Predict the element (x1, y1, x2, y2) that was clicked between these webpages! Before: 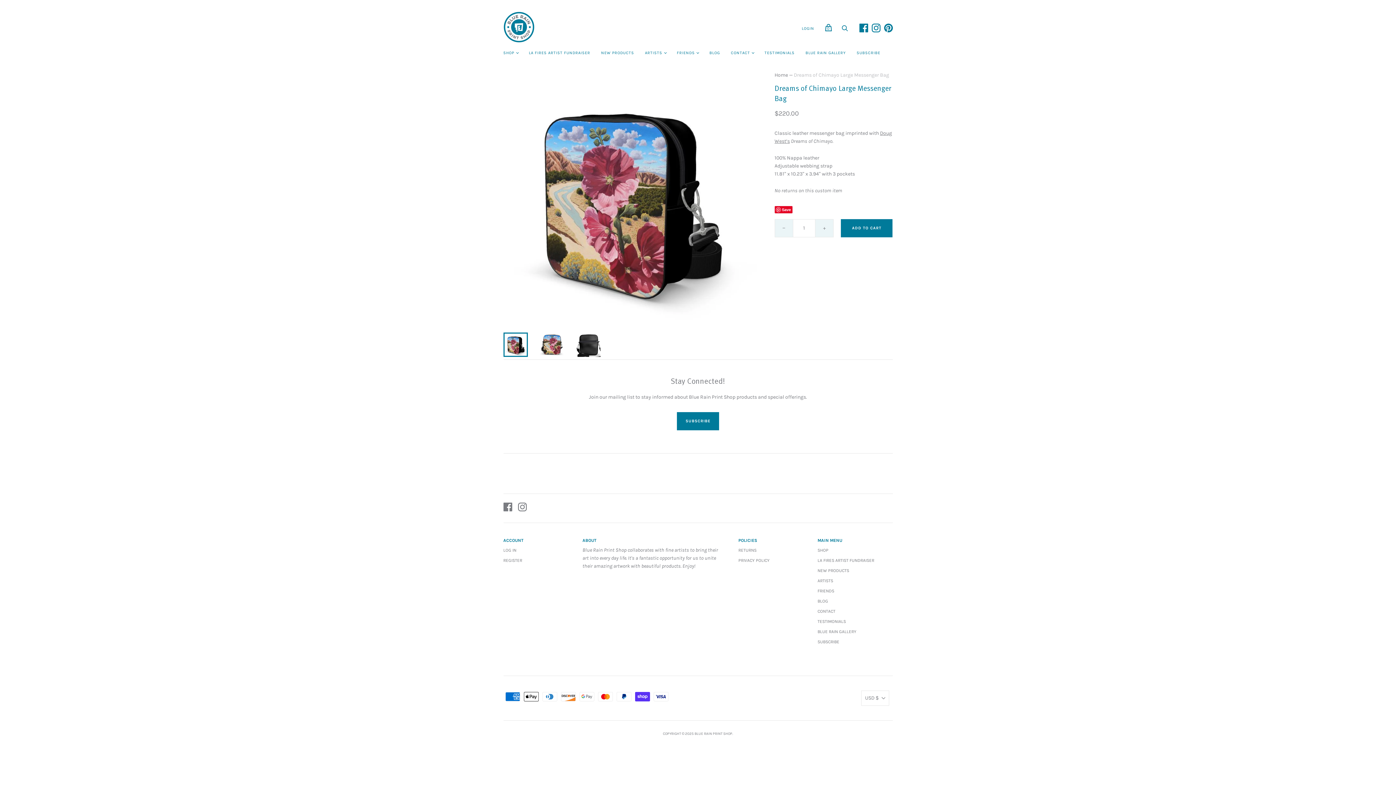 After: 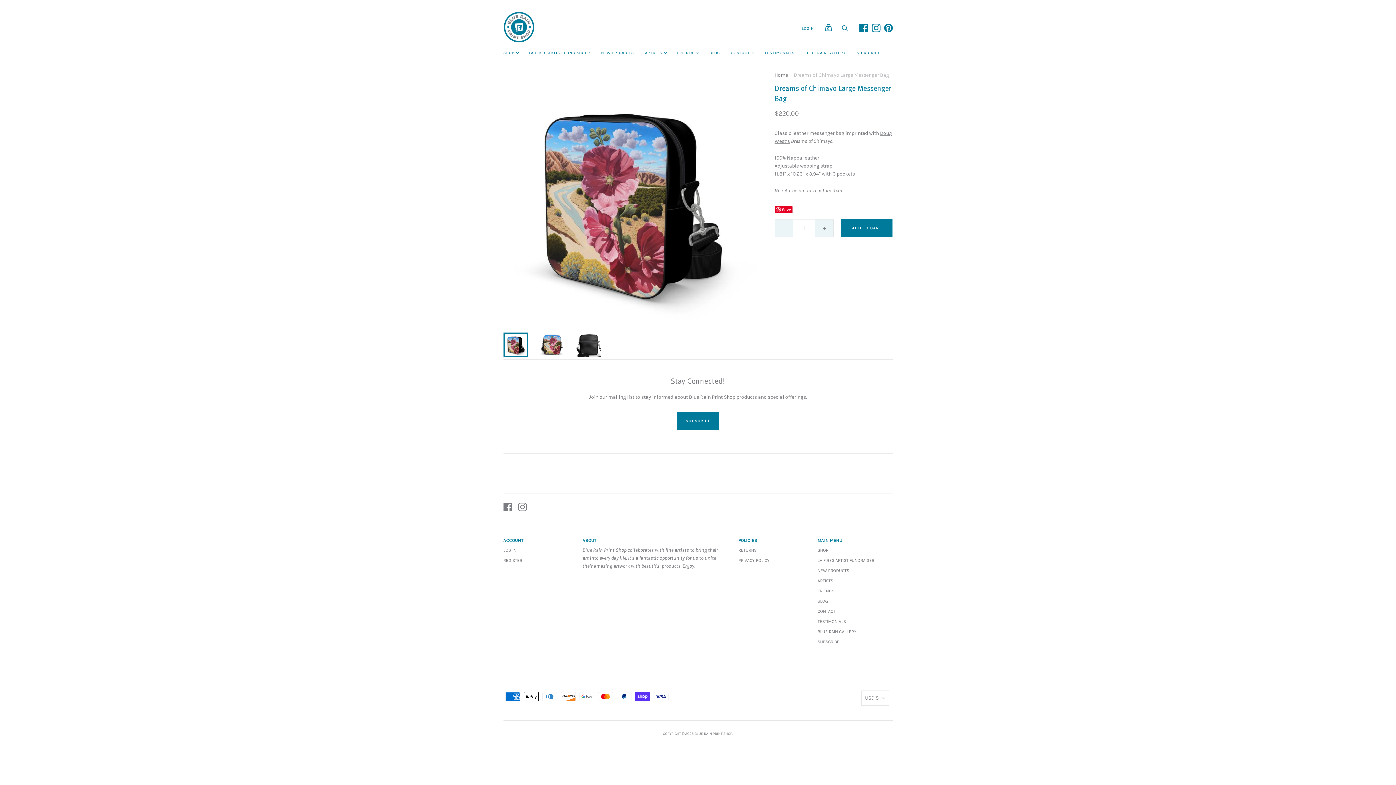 Action: bbox: (503, 332, 527, 357) label: Dreams of Chimayo Large Messenger Bag thumbnail